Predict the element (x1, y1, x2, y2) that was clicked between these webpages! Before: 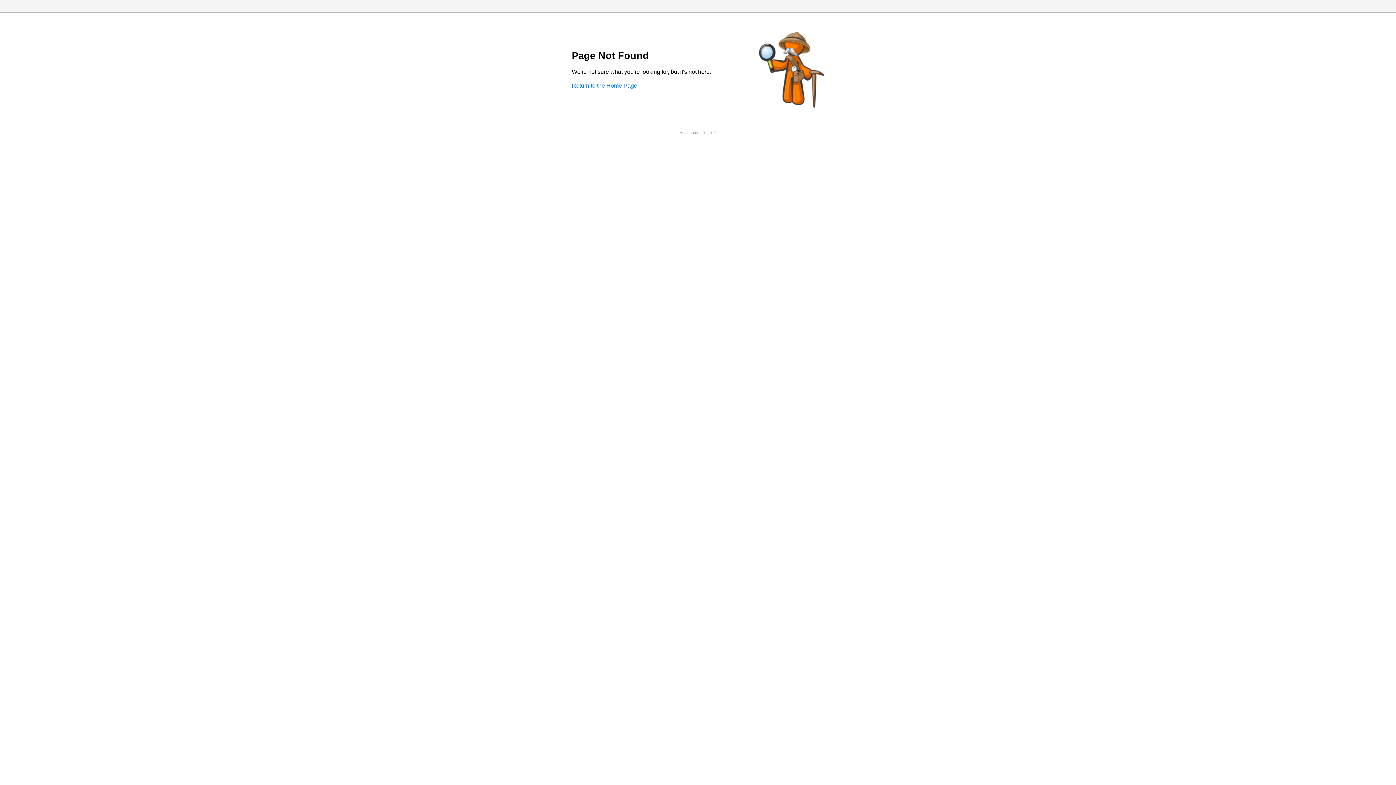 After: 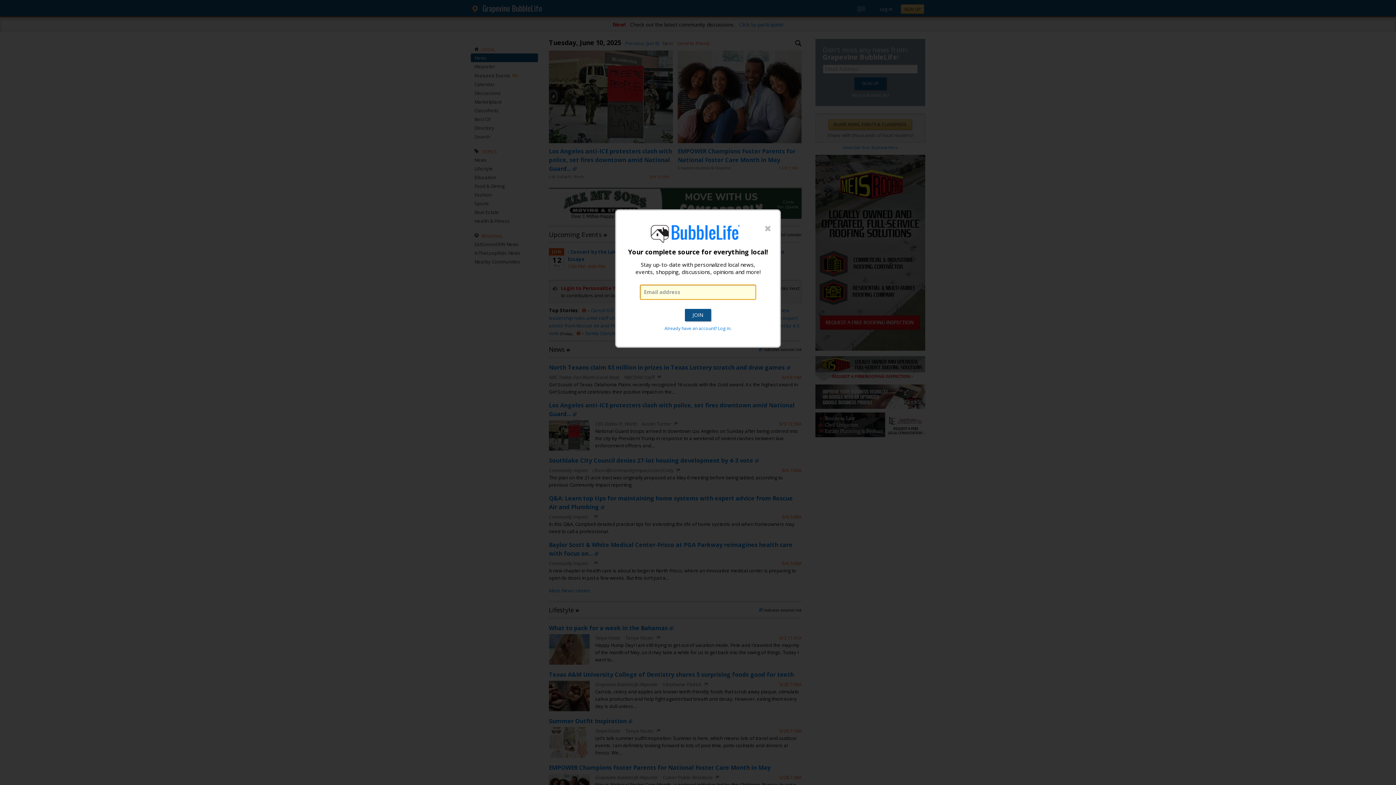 Action: label: Return to the Home Page bbox: (572, 82, 637, 88)